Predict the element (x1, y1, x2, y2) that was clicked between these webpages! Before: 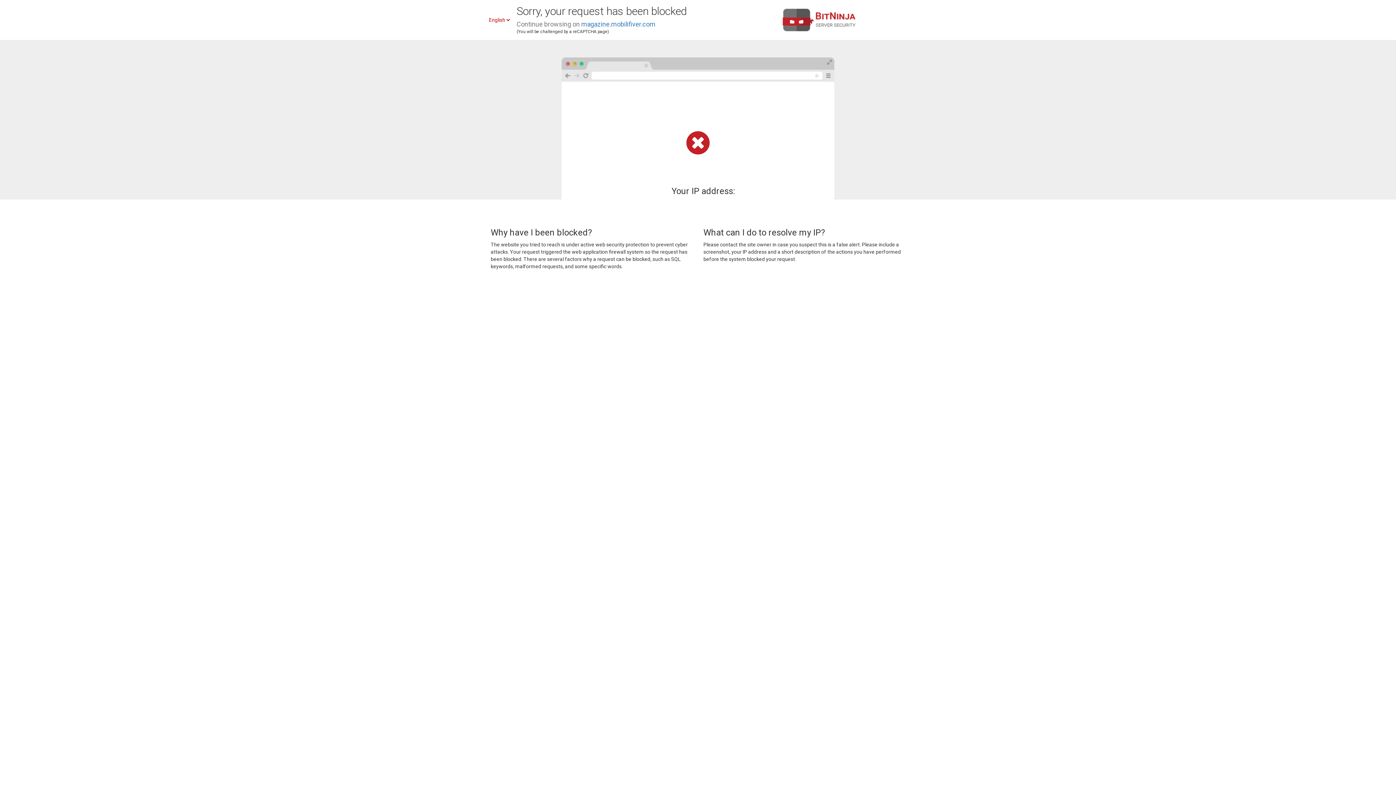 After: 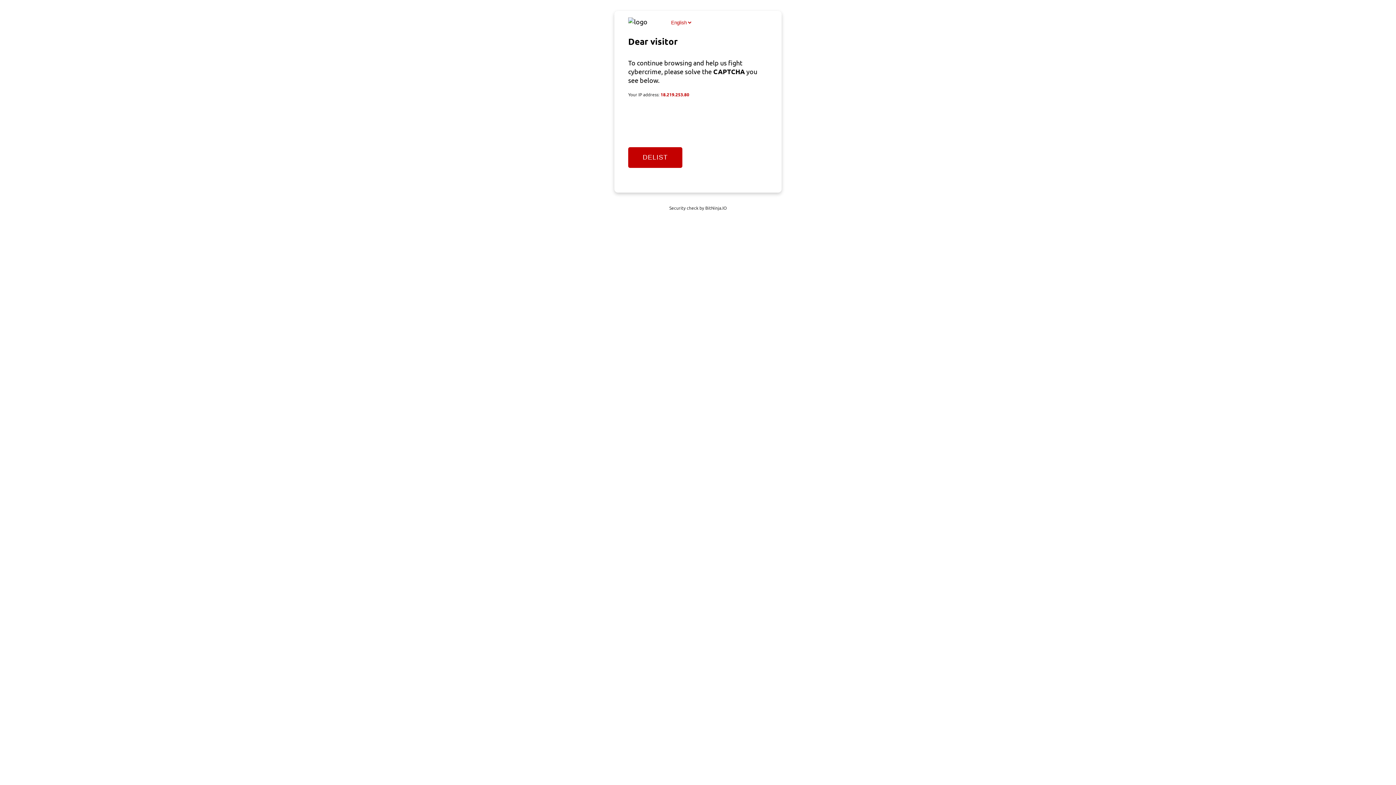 Action: label: magazine.mobilifiver.com bbox: (581, 20, 655, 28)